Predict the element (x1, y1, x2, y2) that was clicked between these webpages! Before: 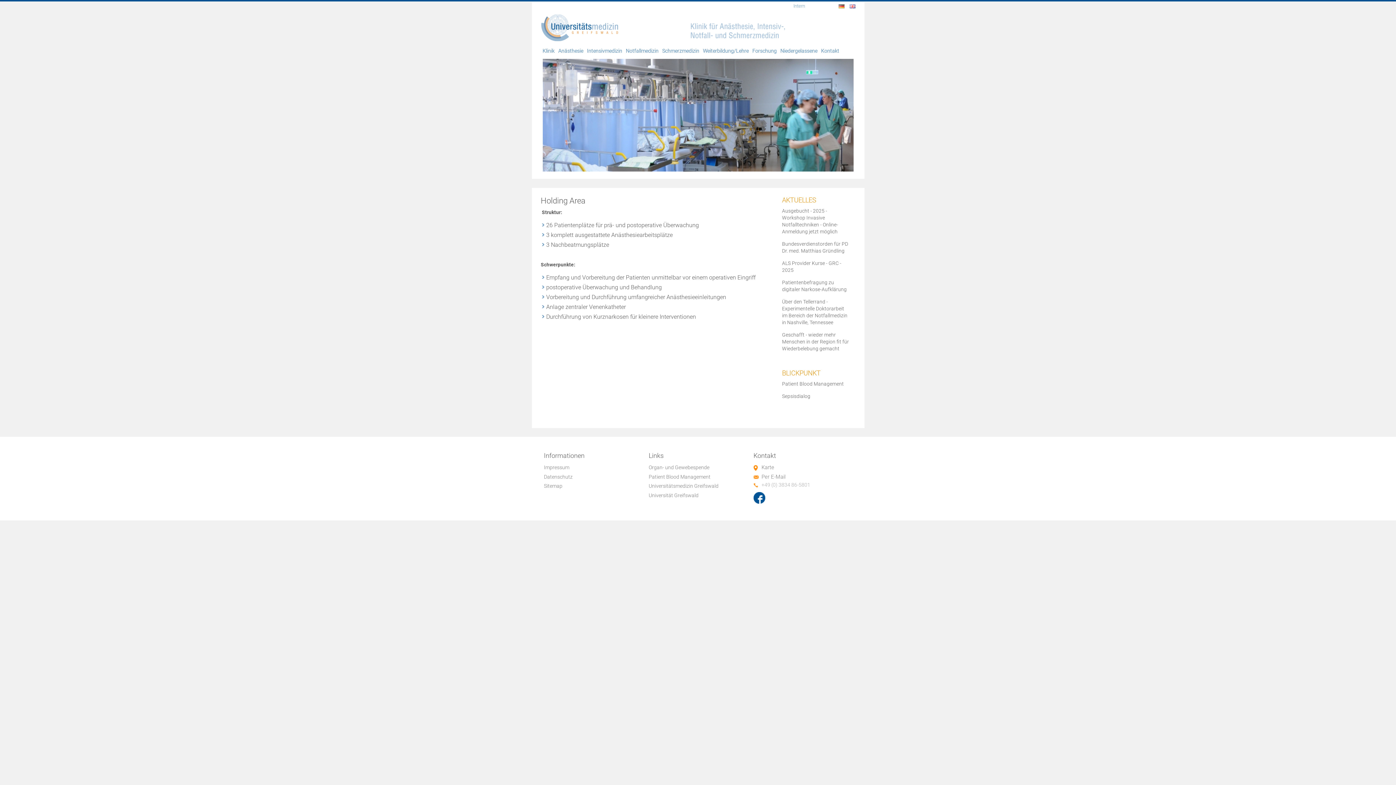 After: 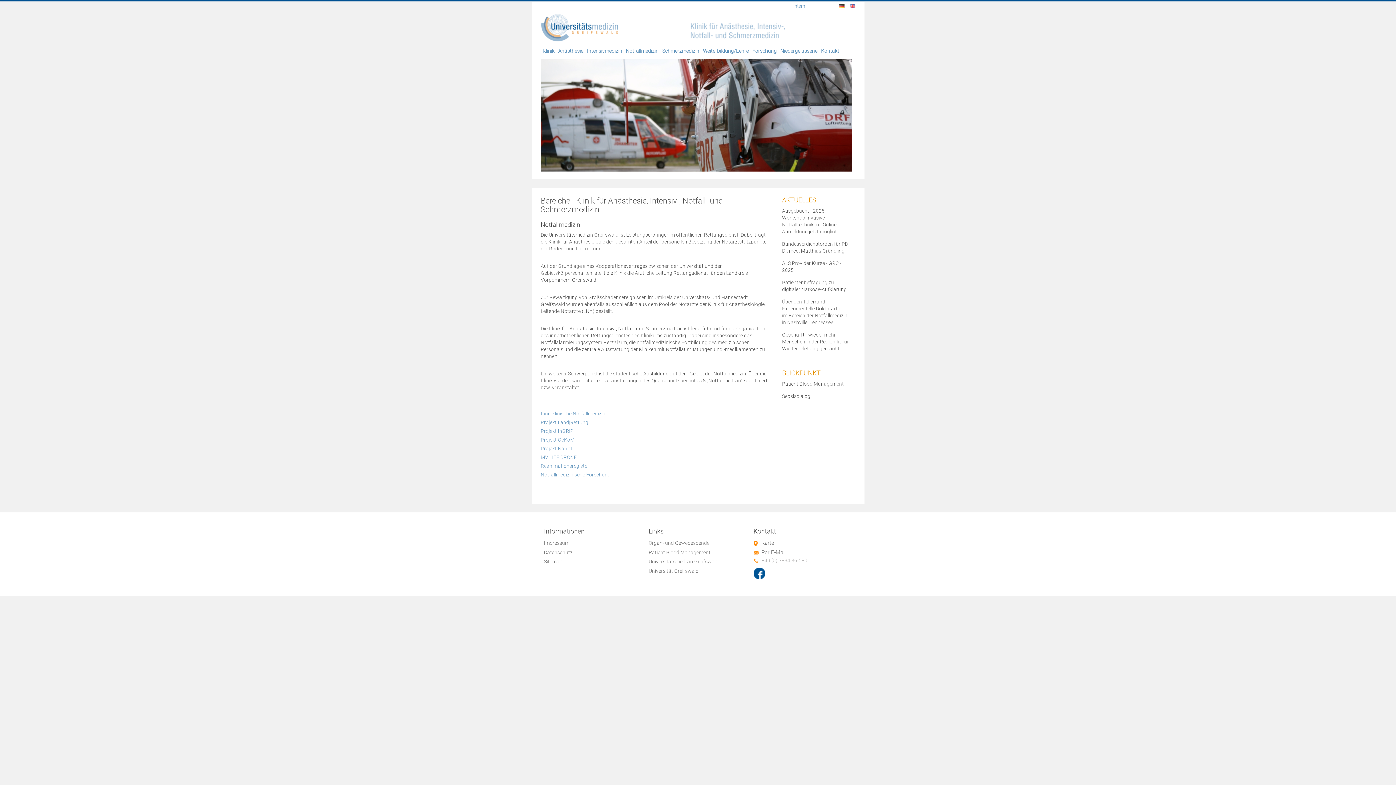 Action: label: Notfallmedizin bbox: (624, 45, 660, 56)